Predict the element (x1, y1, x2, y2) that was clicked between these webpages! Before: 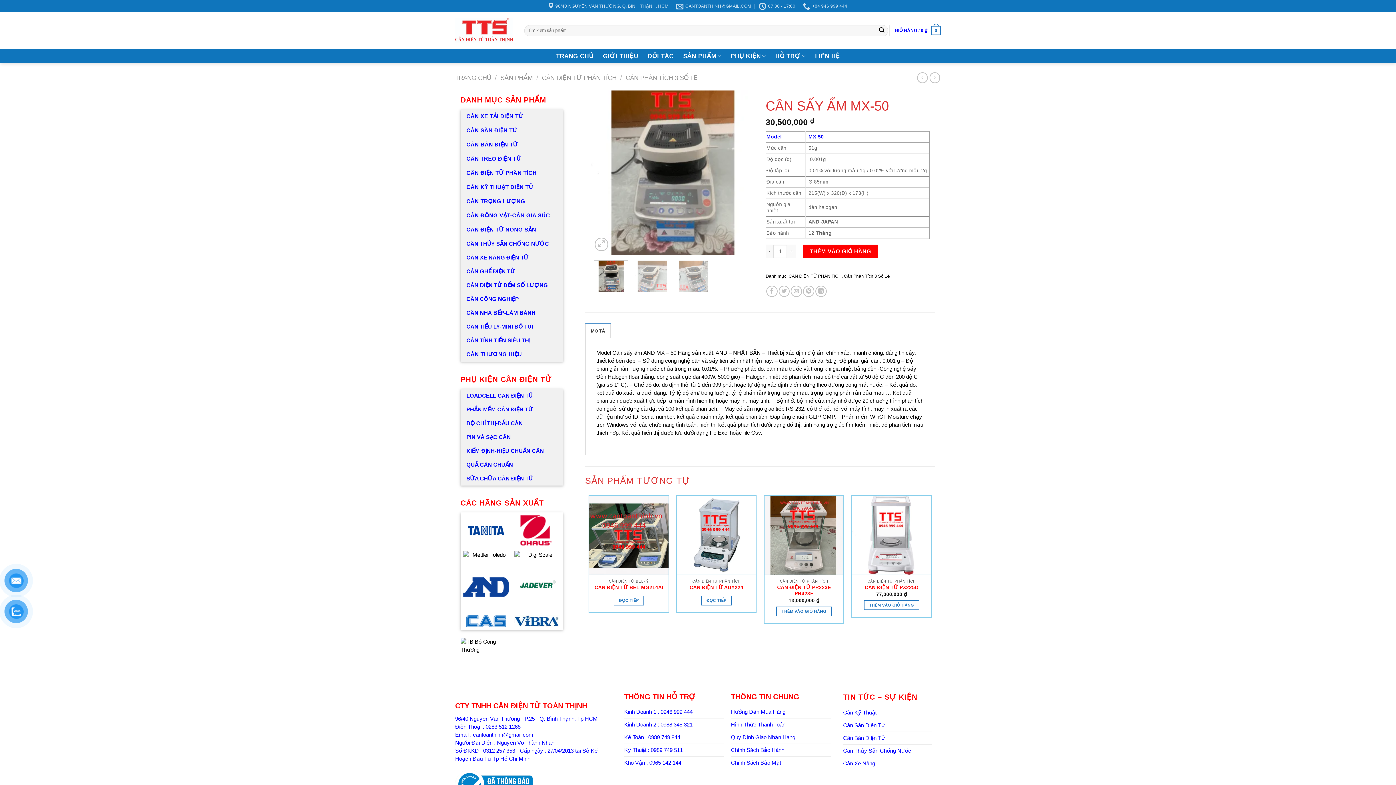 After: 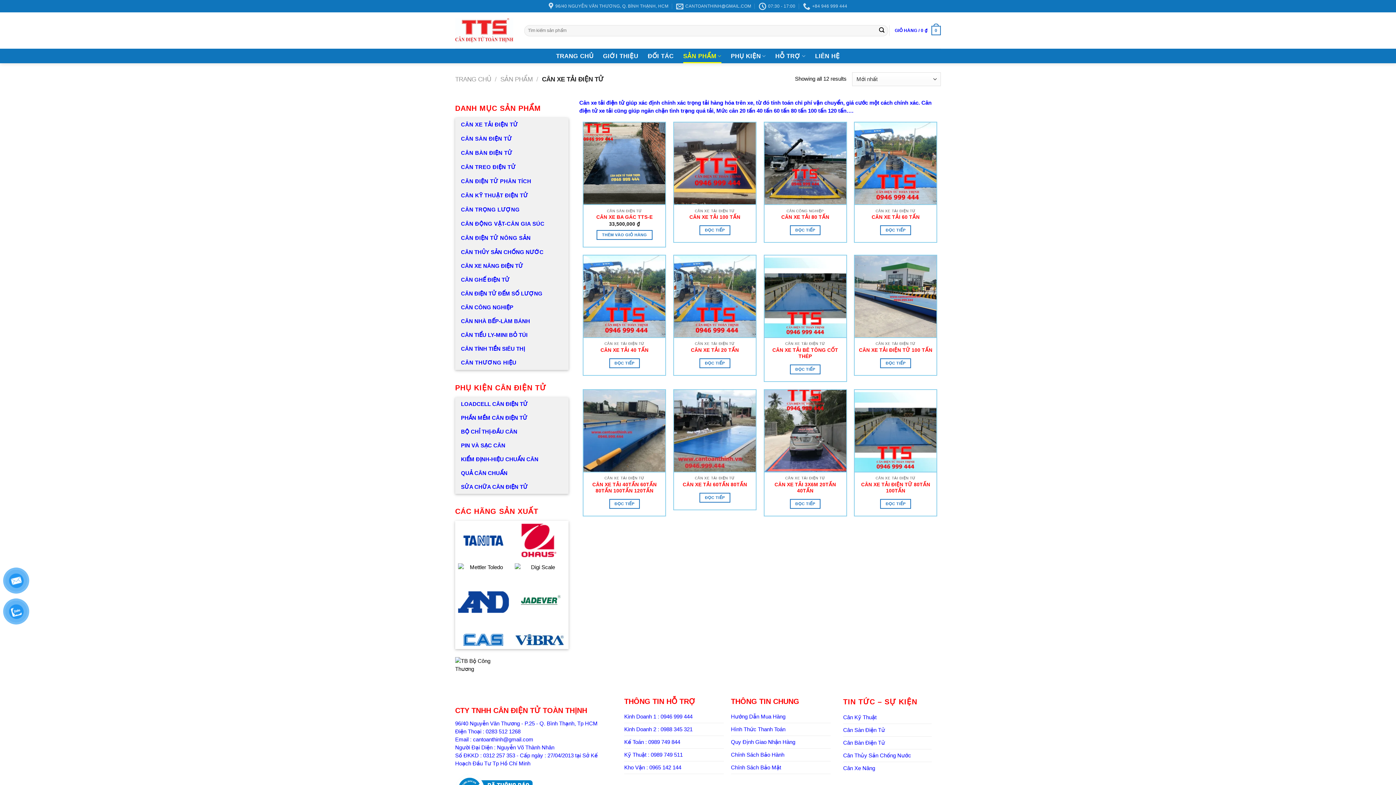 Action: bbox: (466, 113, 523, 119) label: CÂN XE TẢI ĐIỆN TỬ